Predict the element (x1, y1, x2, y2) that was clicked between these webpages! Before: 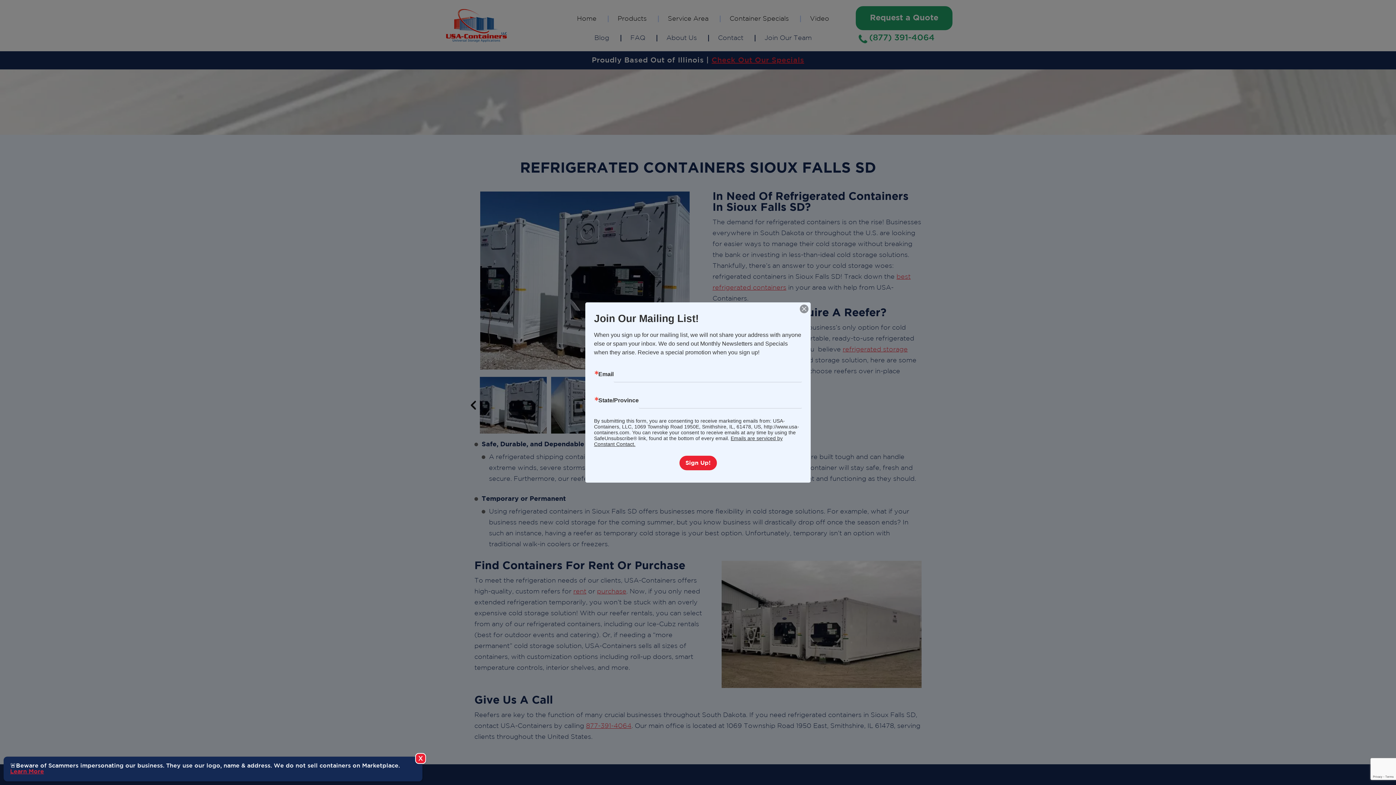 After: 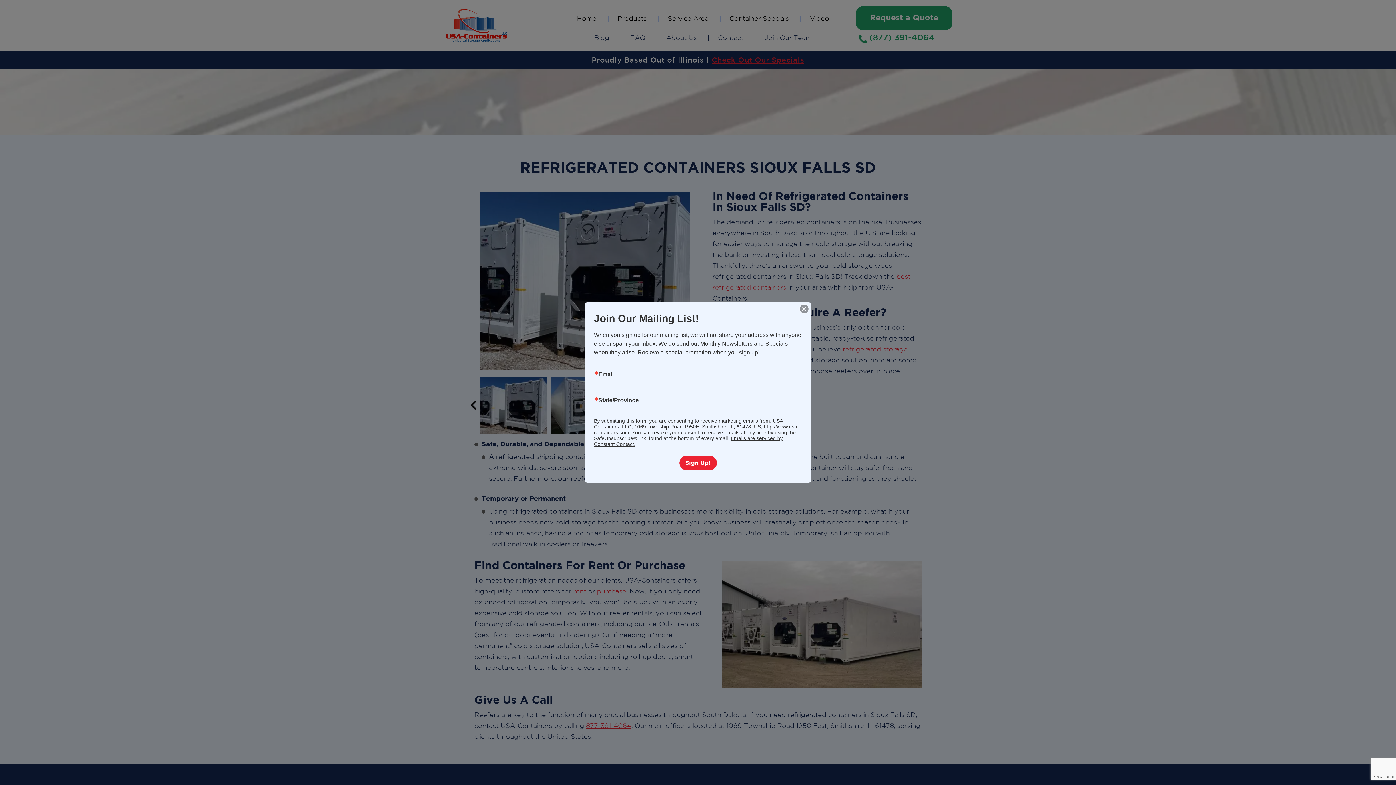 Action: bbox: (415, 753, 426, 764) label: Close